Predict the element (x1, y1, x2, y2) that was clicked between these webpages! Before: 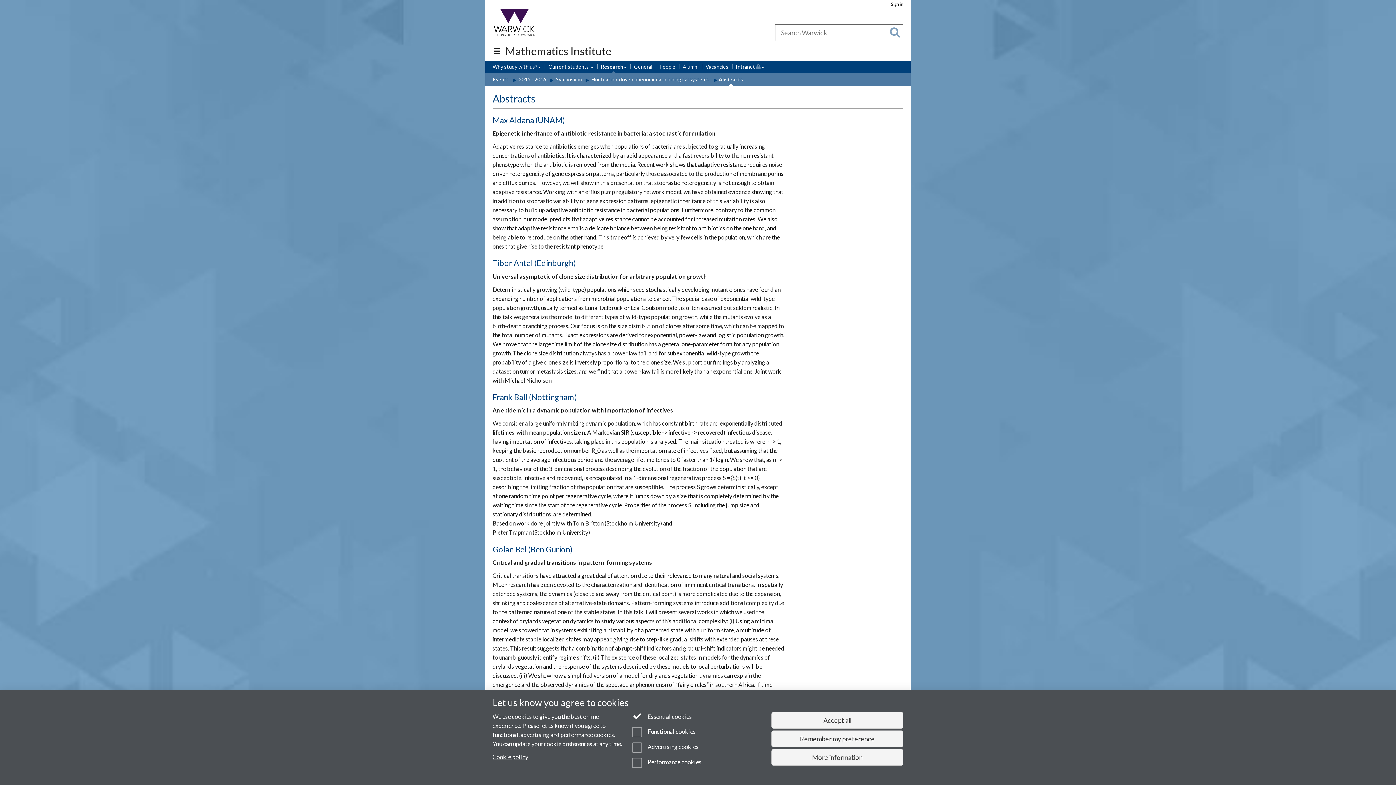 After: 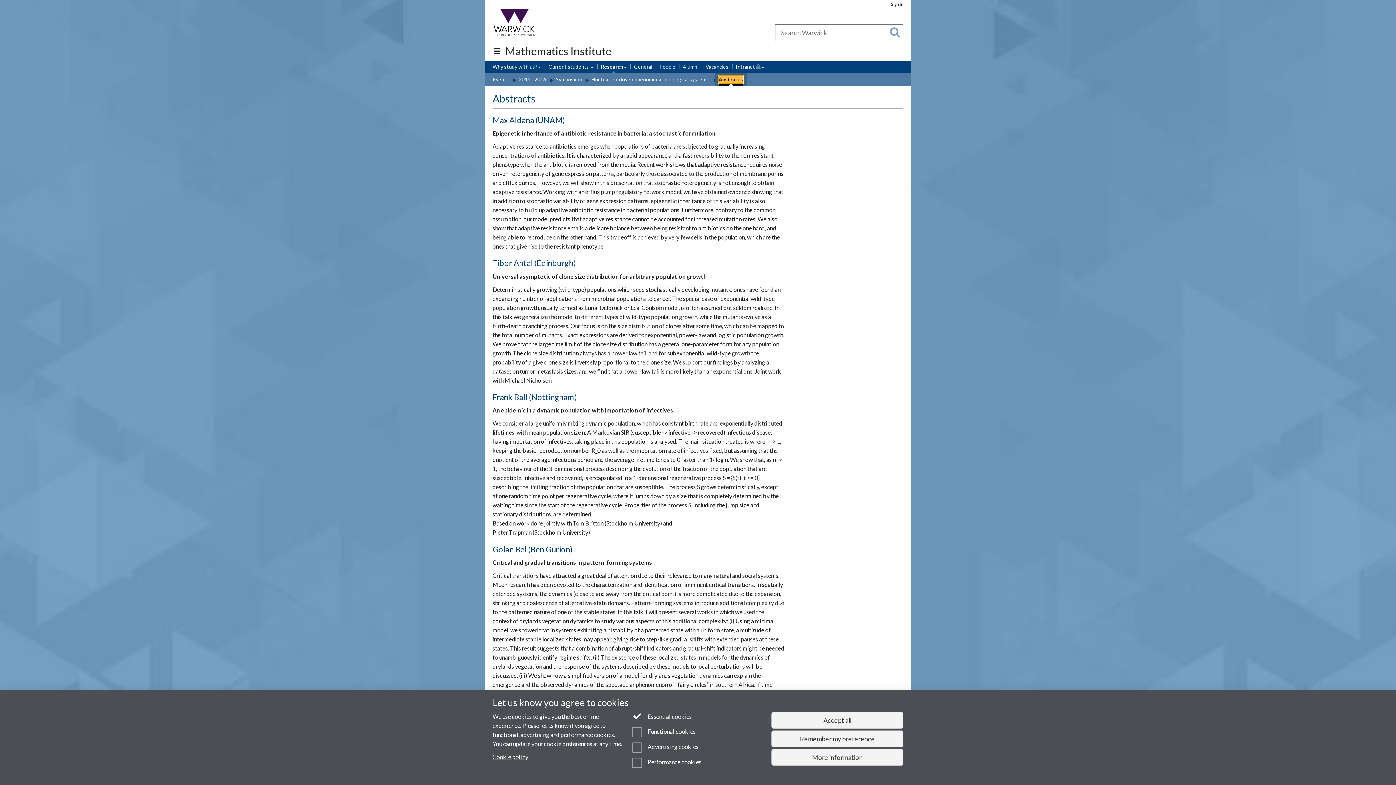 Action: bbox: (718, 75, 743, 83) label: Abstracts